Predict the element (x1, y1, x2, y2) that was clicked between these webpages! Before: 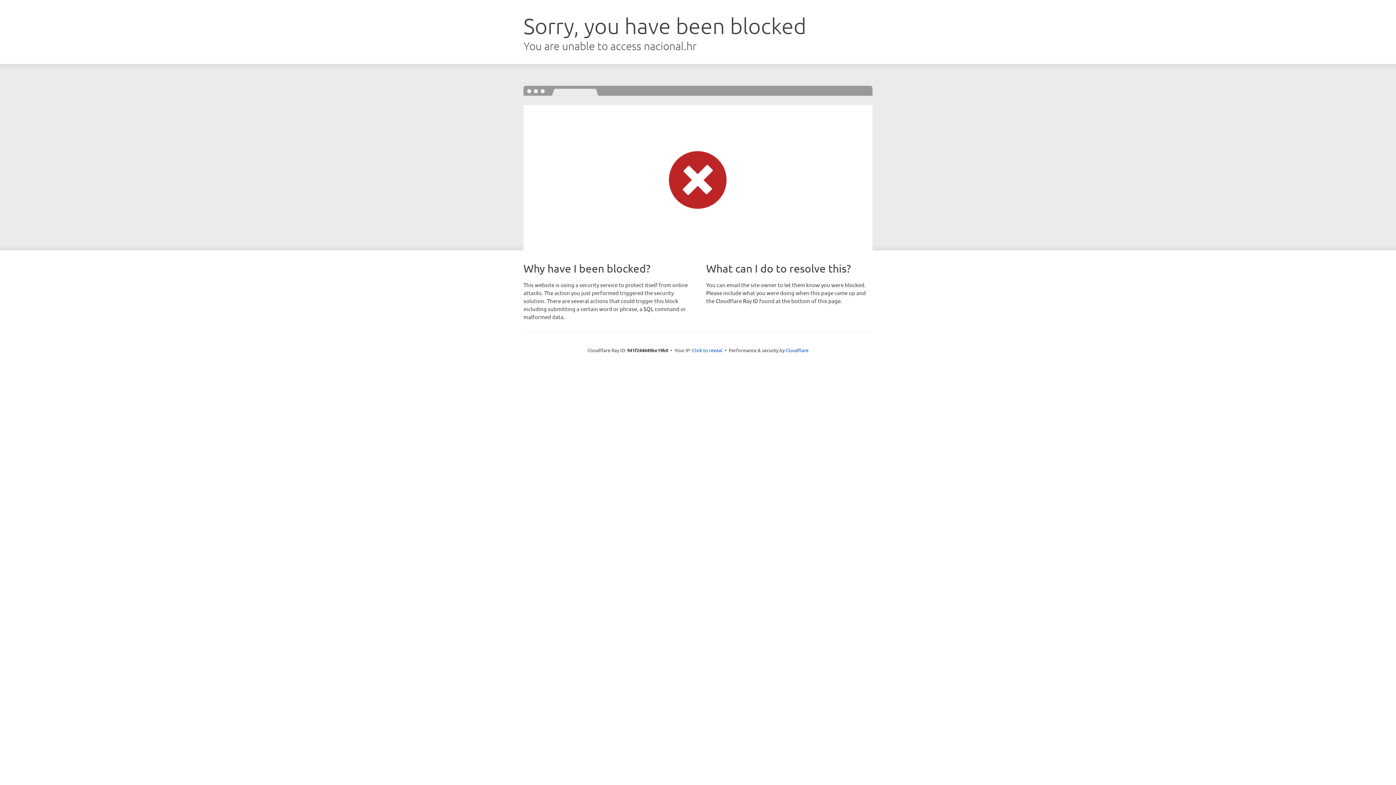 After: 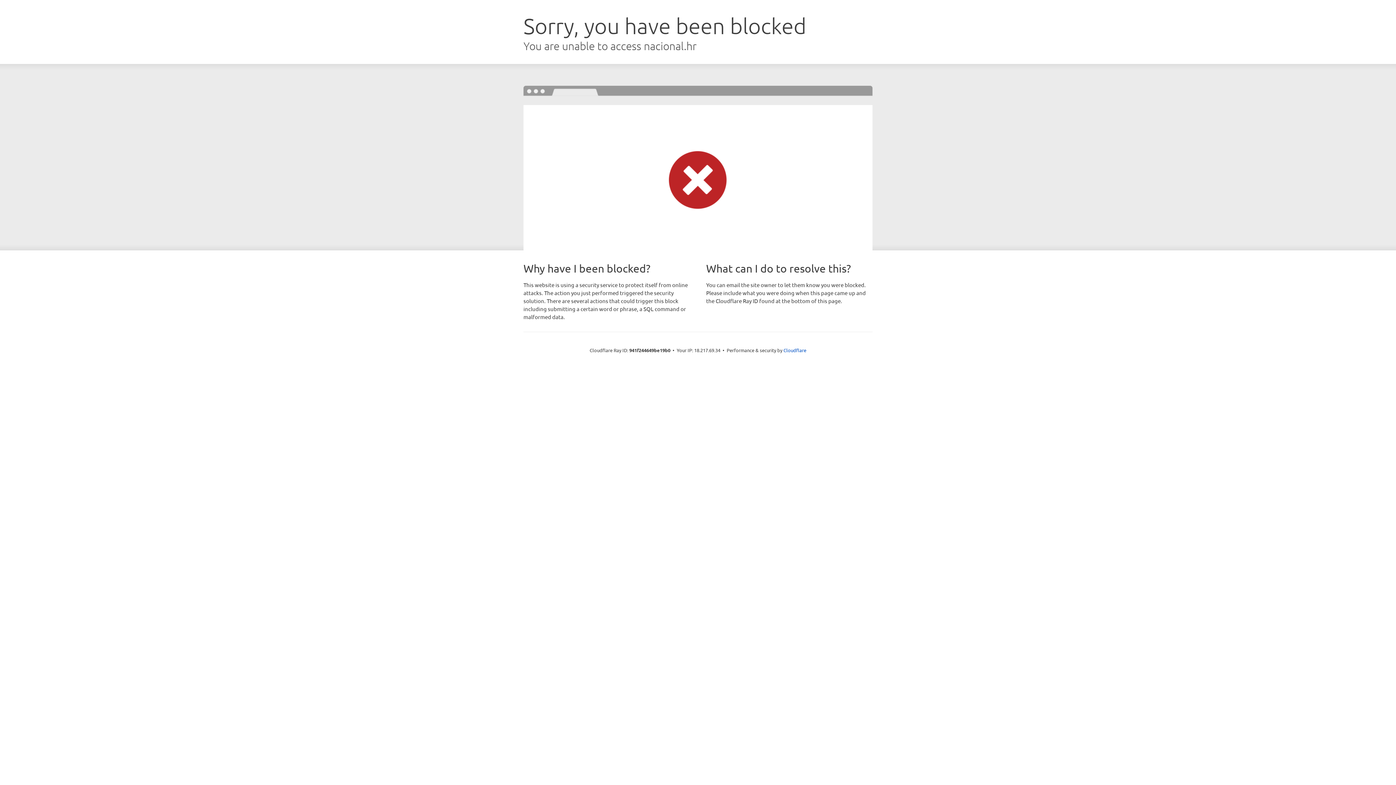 Action: bbox: (692, 346, 722, 353) label: Click to reveal